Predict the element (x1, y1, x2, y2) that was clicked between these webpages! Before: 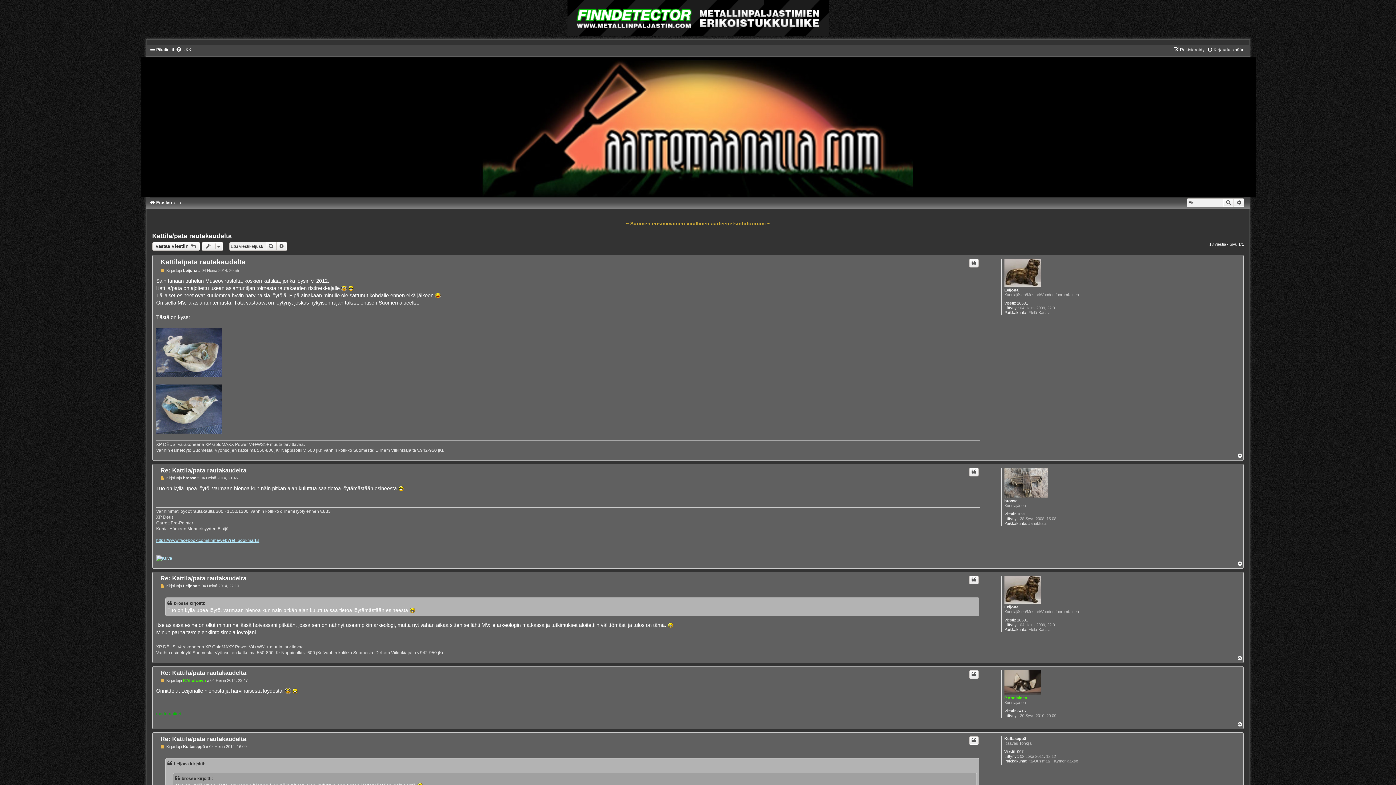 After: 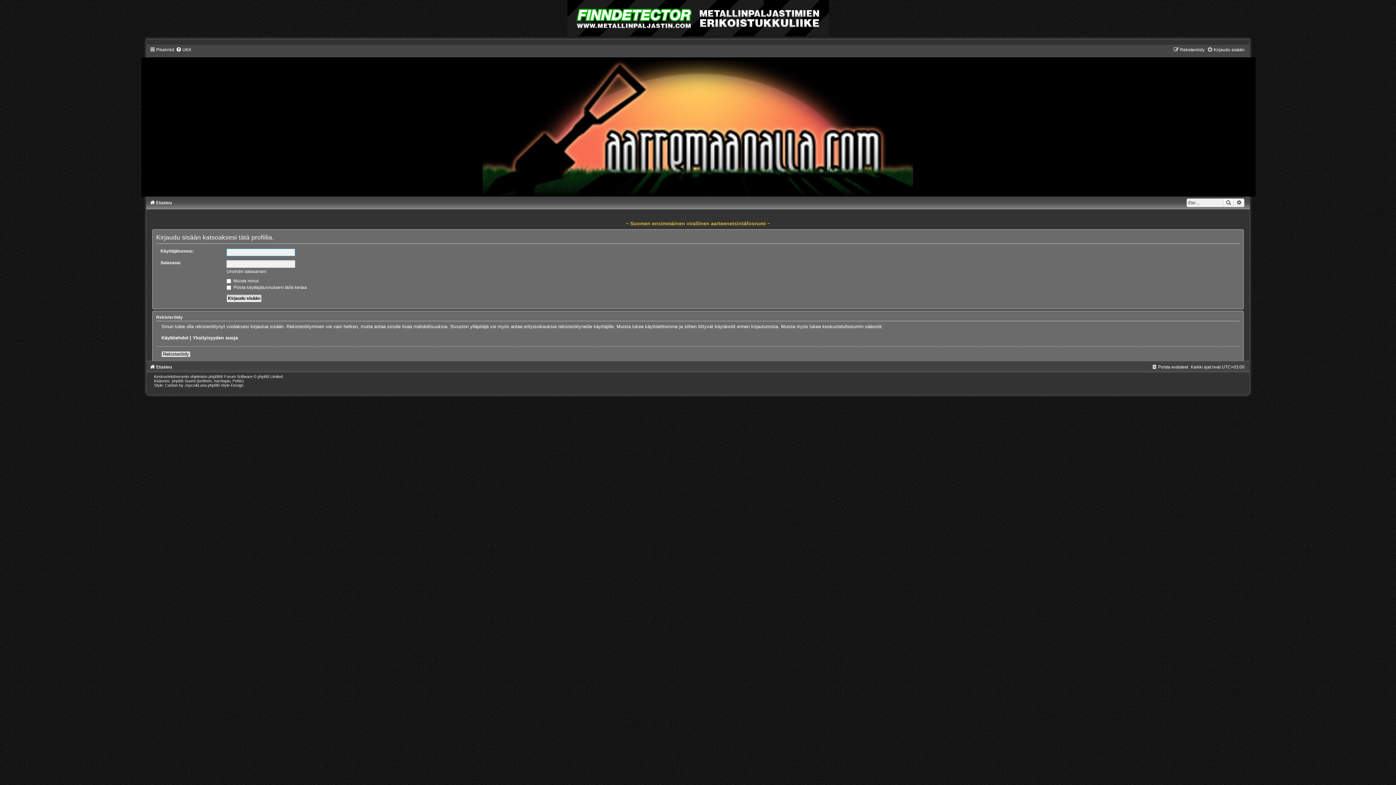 Action: bbox: (1004, 605, 1018, 609) label: Leijona